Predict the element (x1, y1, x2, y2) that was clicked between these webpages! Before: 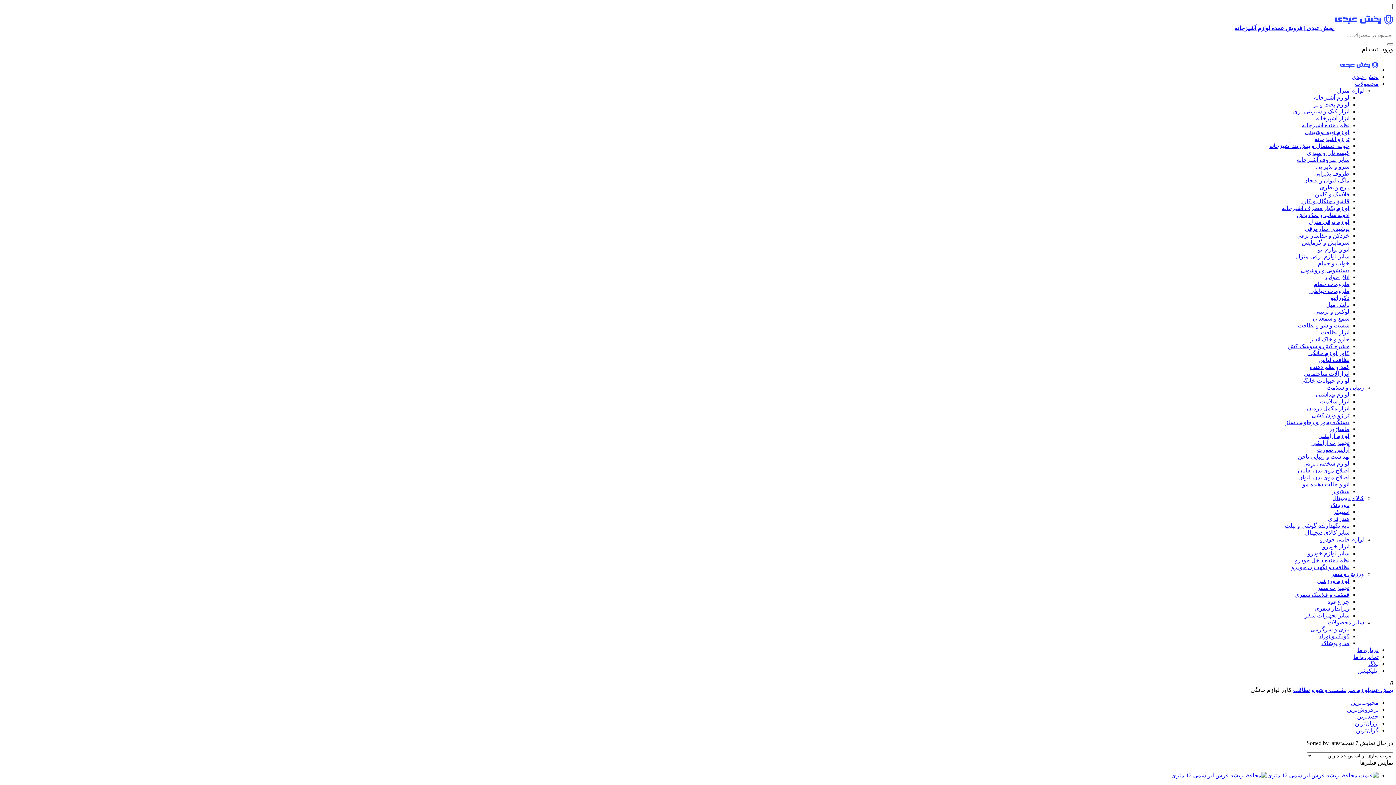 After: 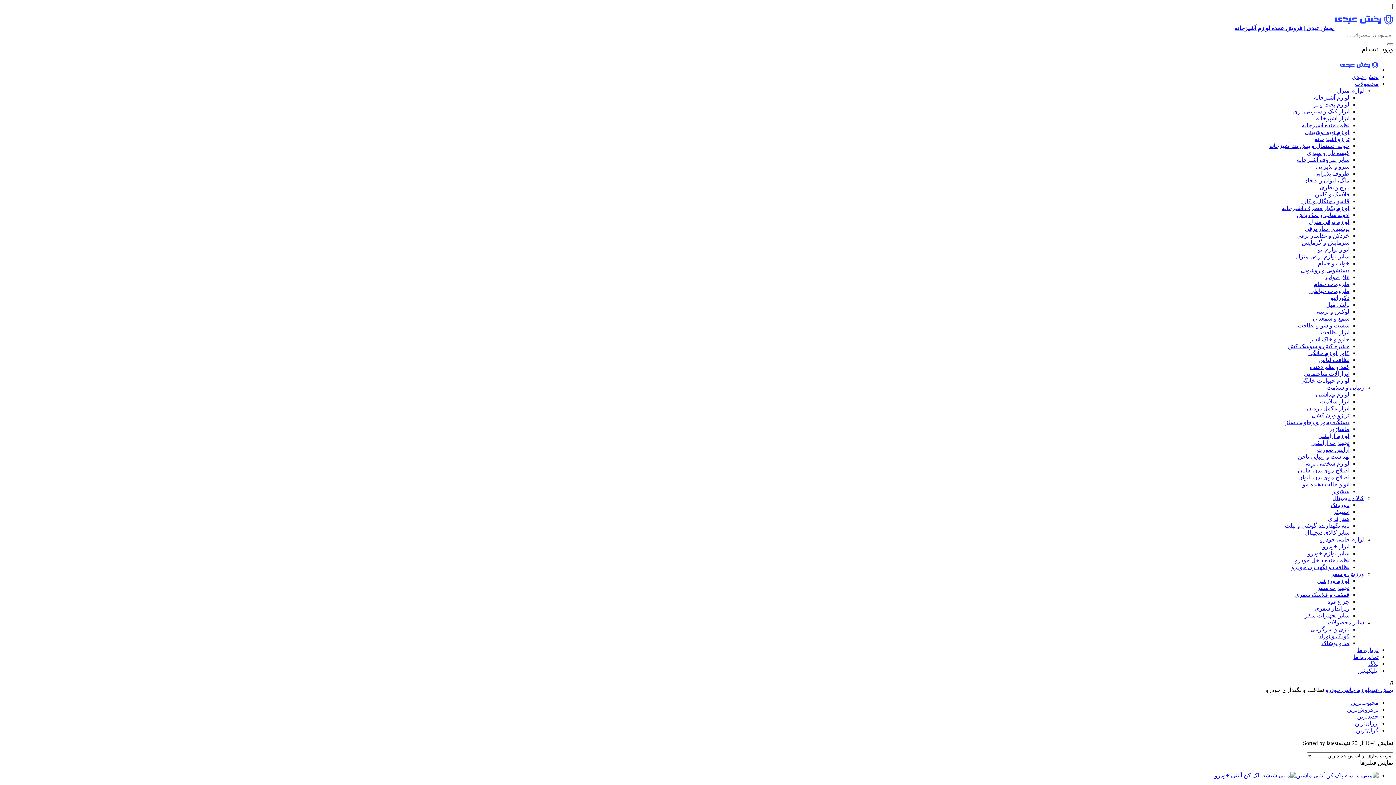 Action: label: نظافت و نگهداری خودرو bbox: (1291, 564, 1349, 570)